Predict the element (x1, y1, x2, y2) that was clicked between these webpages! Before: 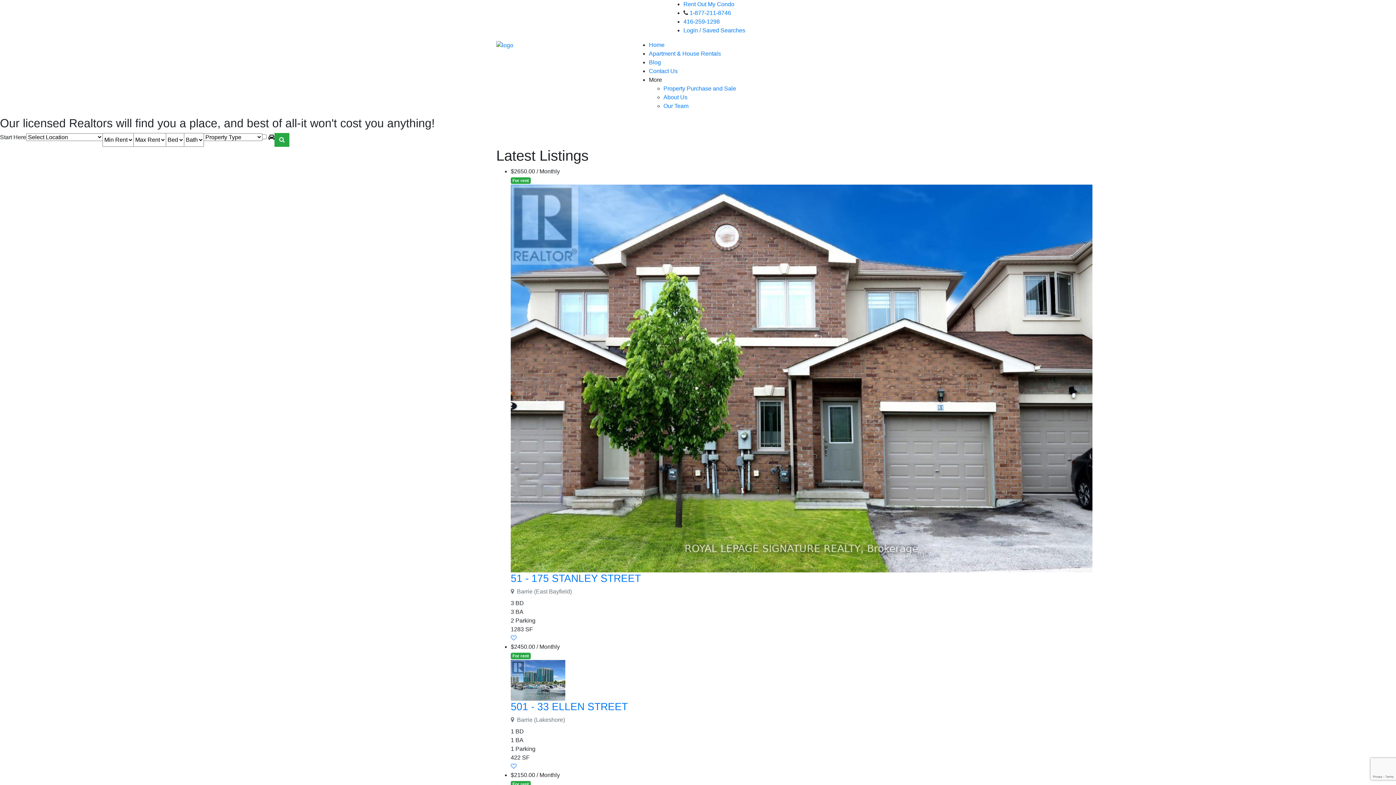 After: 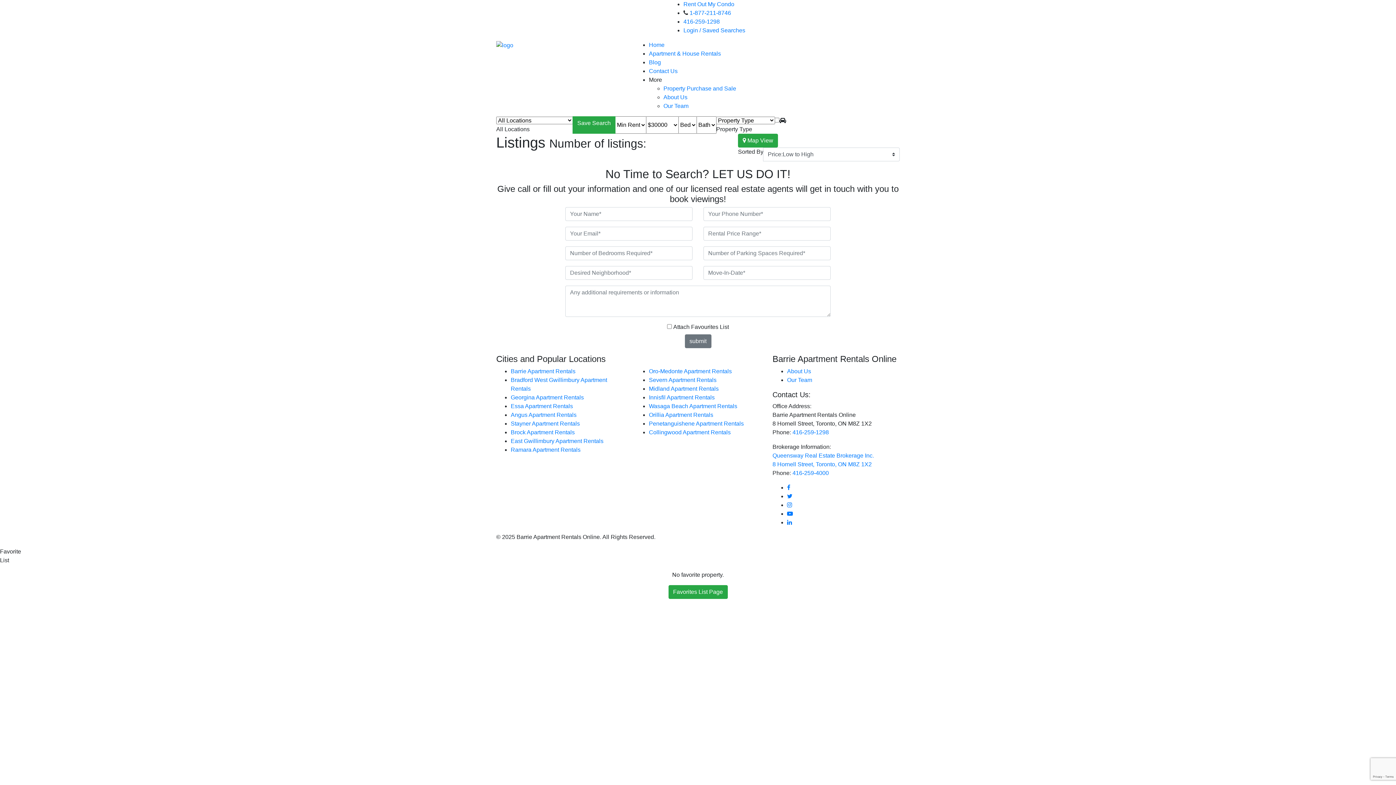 Action: bbox: (274, 133, 289, 146)